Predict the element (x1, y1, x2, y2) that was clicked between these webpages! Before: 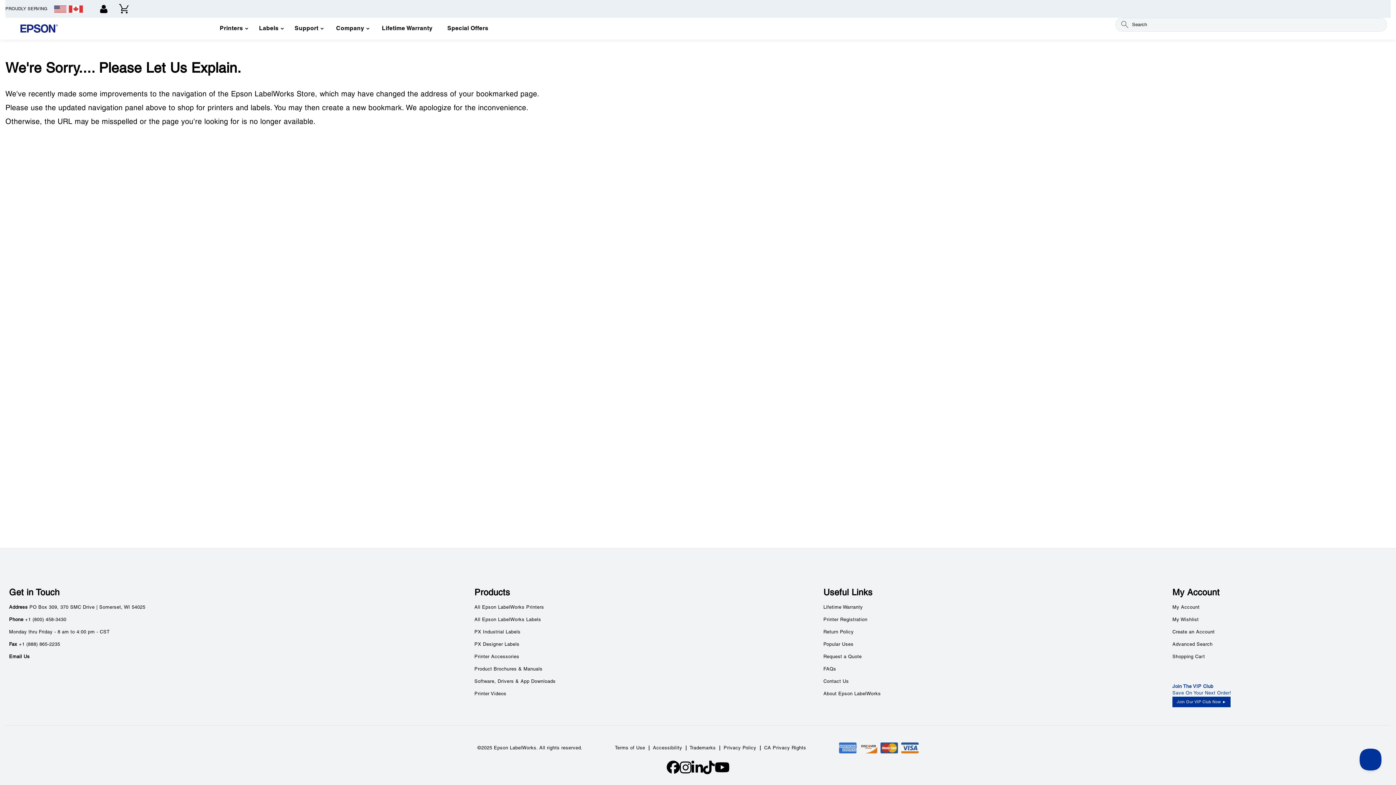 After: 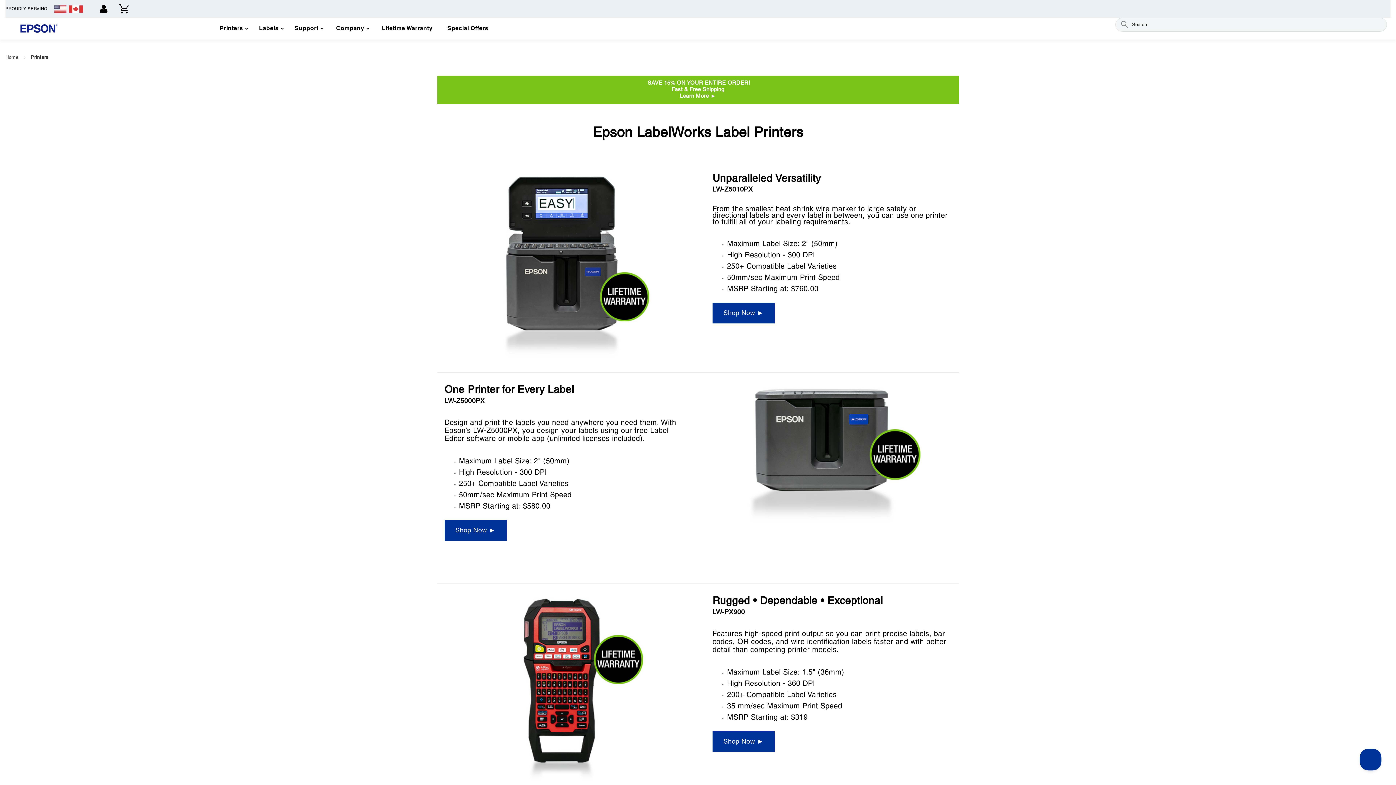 Action: label: Printers bbox: (213, 19, 252, 38)